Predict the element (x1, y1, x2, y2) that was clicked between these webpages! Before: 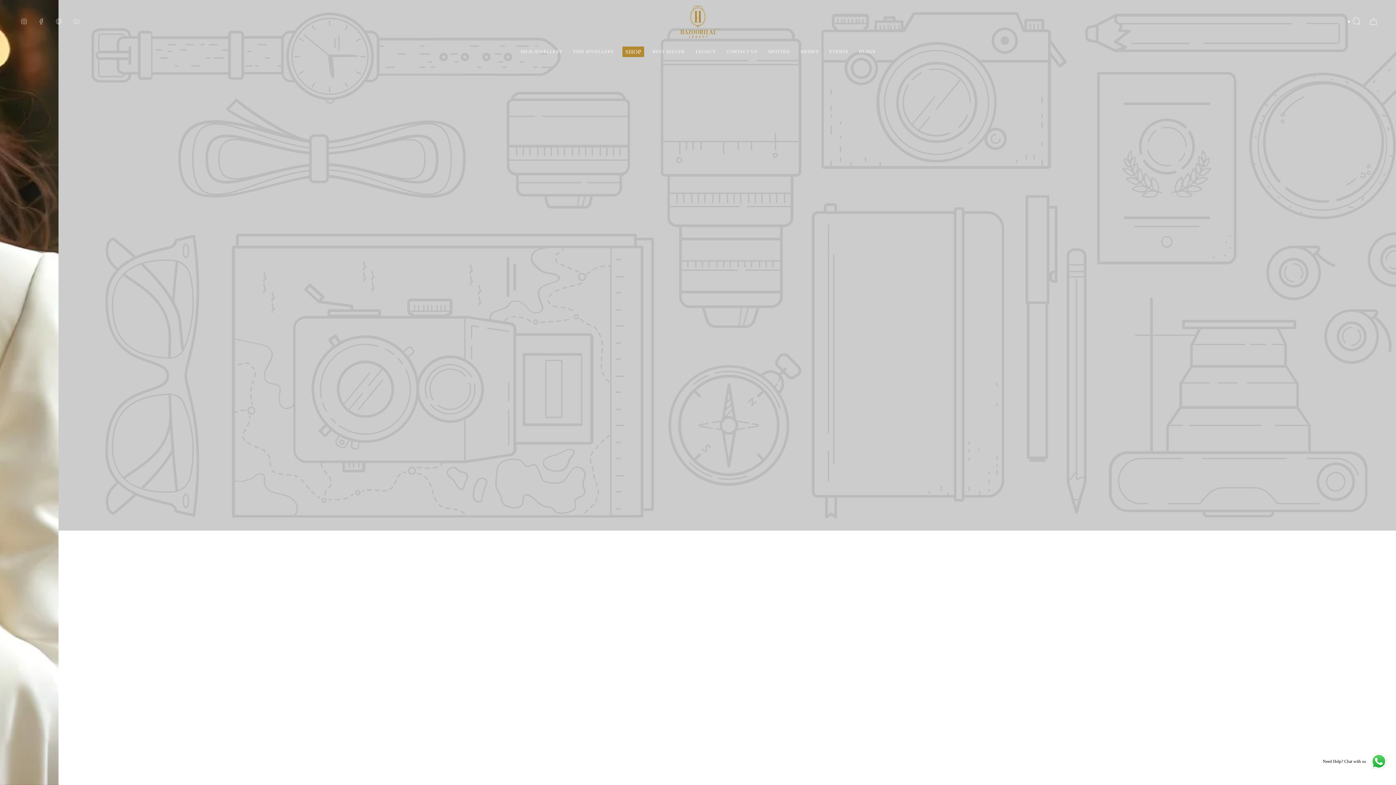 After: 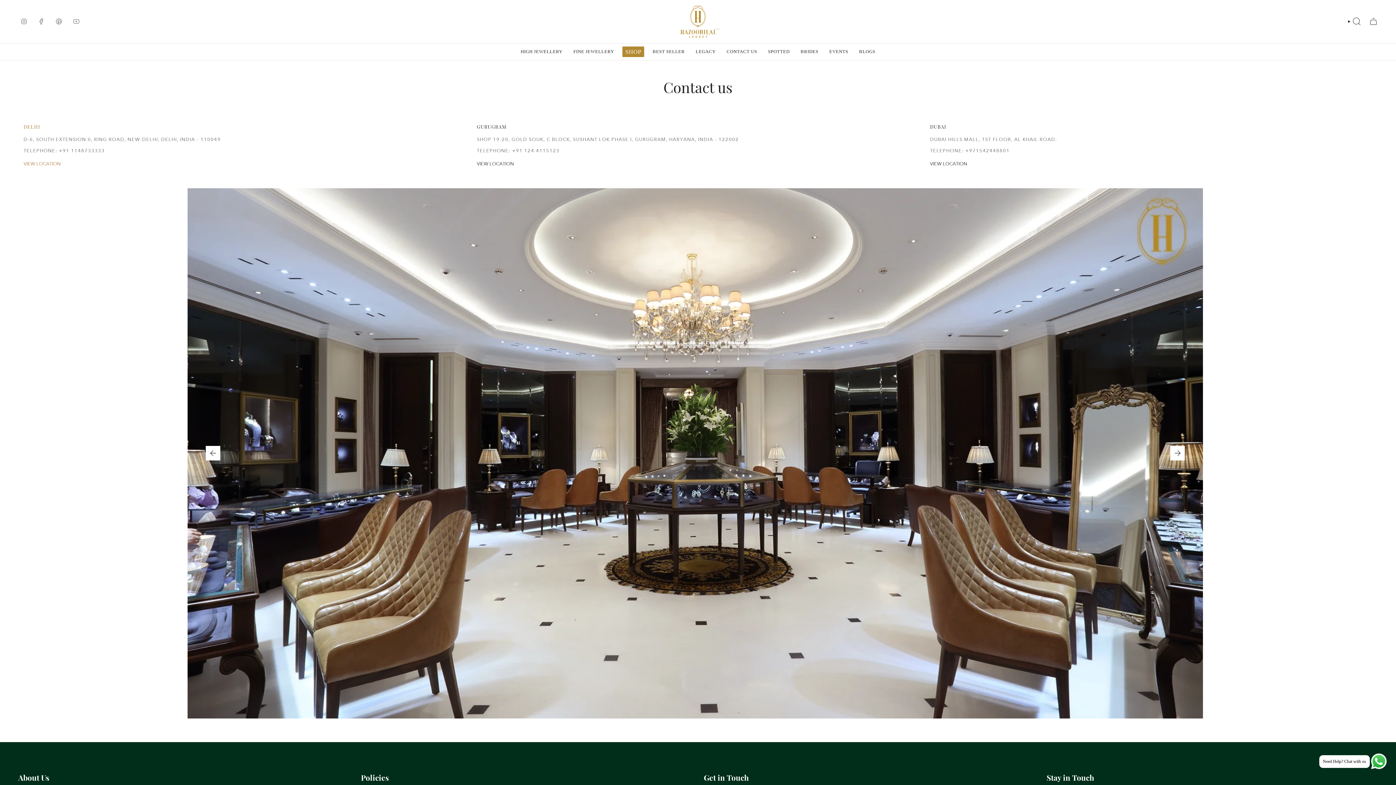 Action: bbox: (721, 43, 762, 59) label: CONTACT US